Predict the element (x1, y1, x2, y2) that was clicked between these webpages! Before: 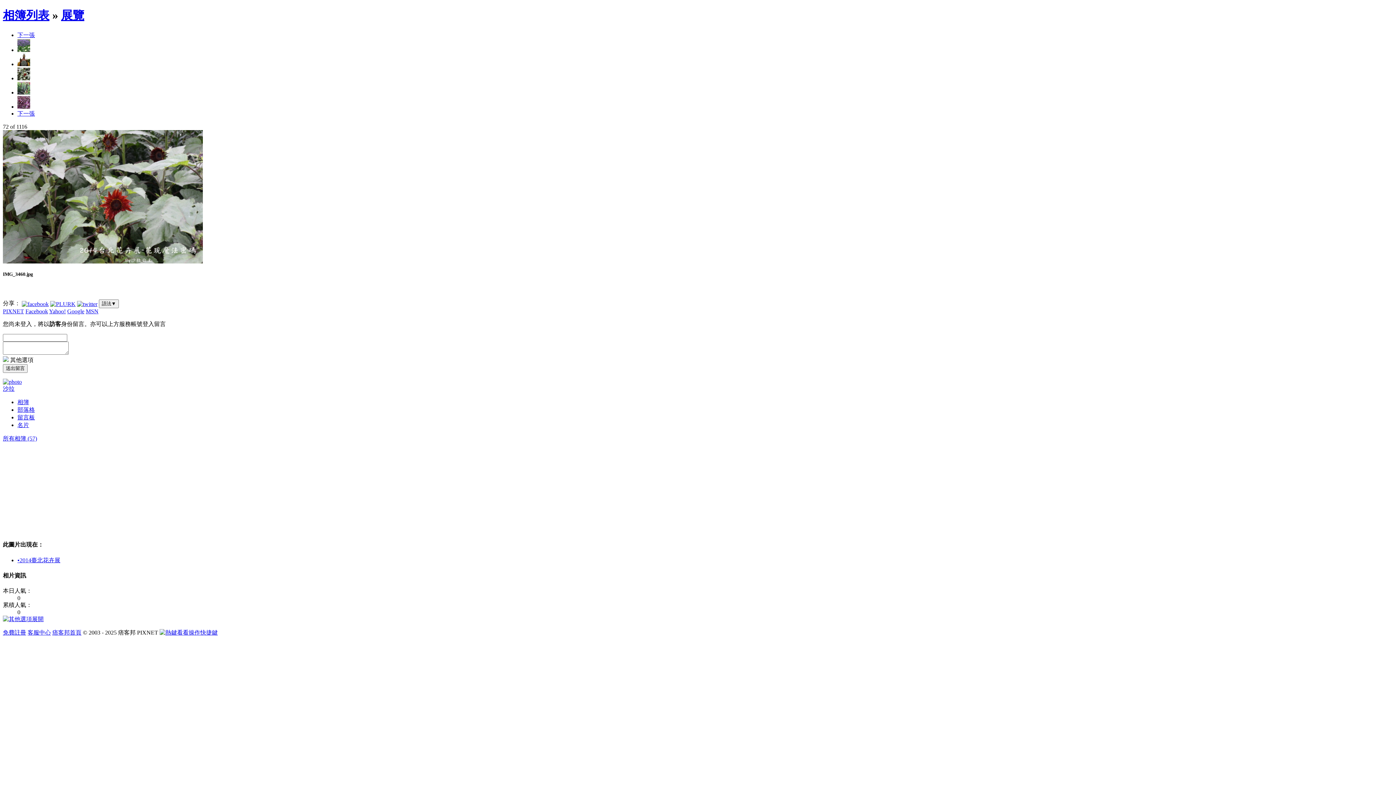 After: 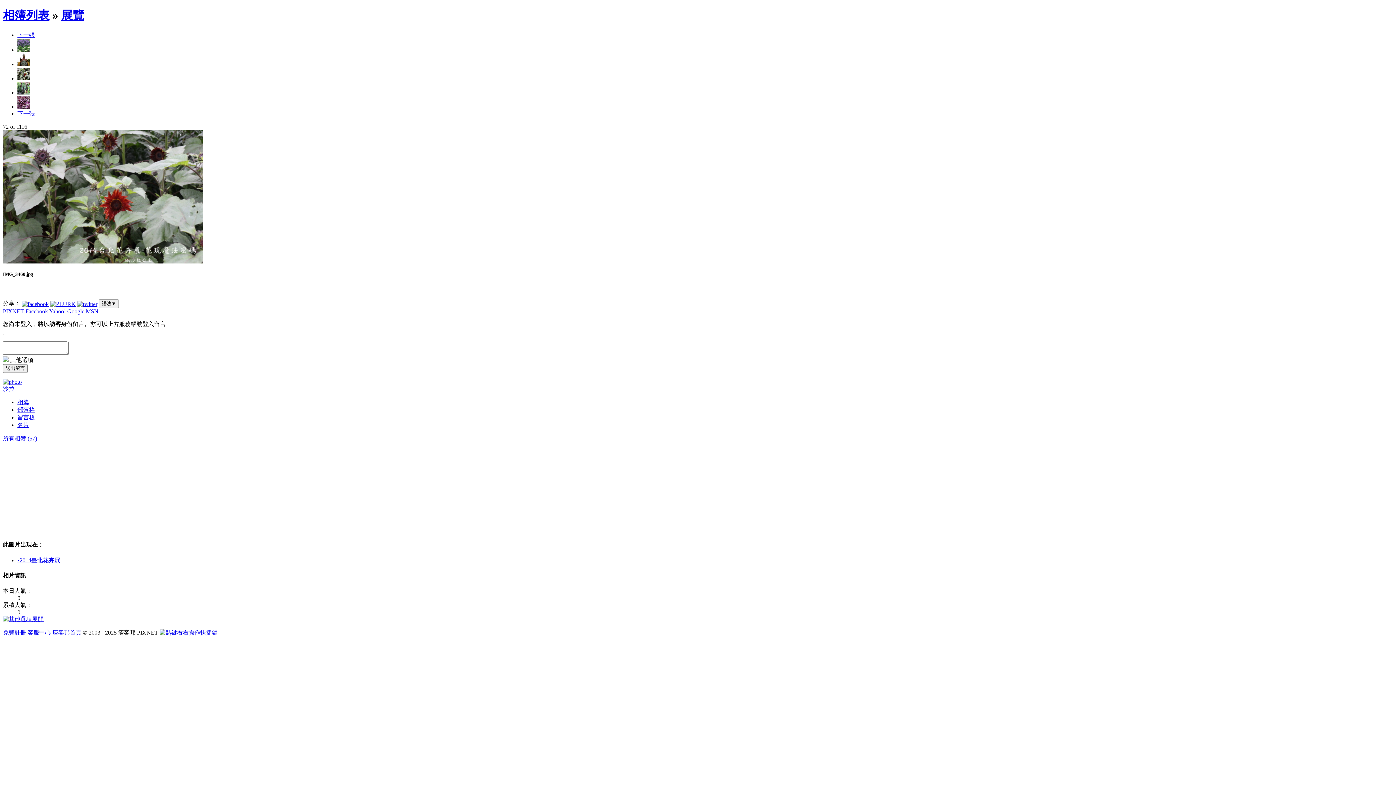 Action: bbox: (77, 300, 97, 306)